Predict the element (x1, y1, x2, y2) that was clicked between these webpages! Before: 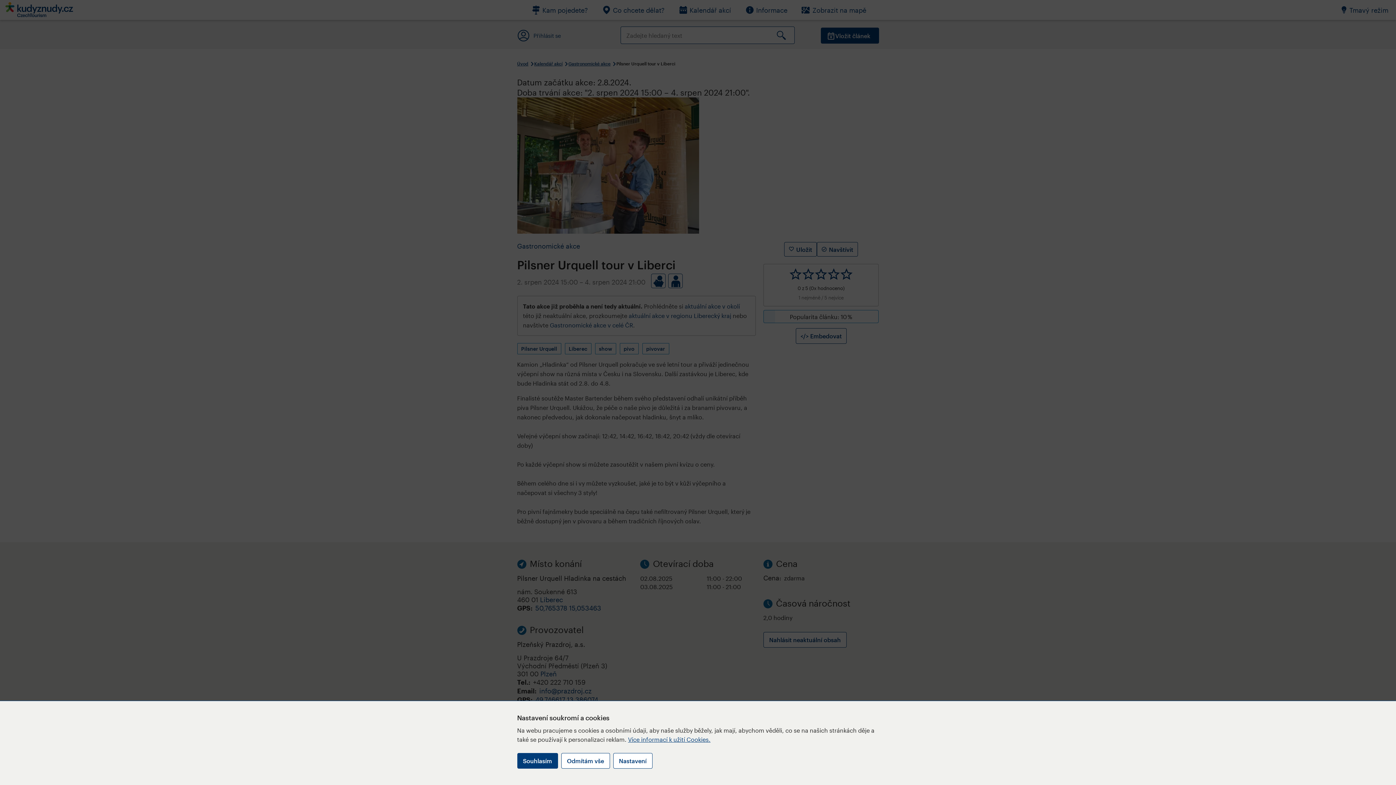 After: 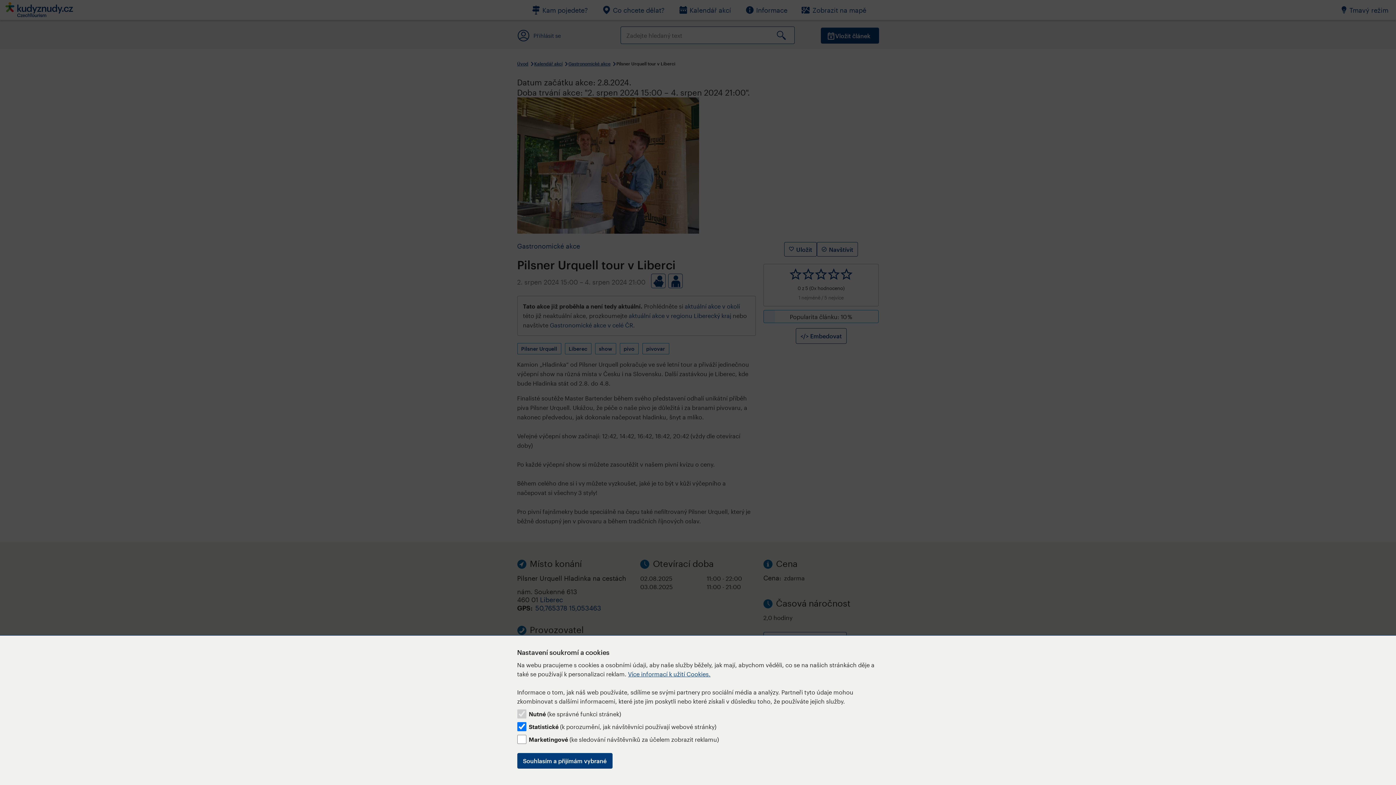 Action: bbox: (613, 753, 652, 769) label: Nastavení